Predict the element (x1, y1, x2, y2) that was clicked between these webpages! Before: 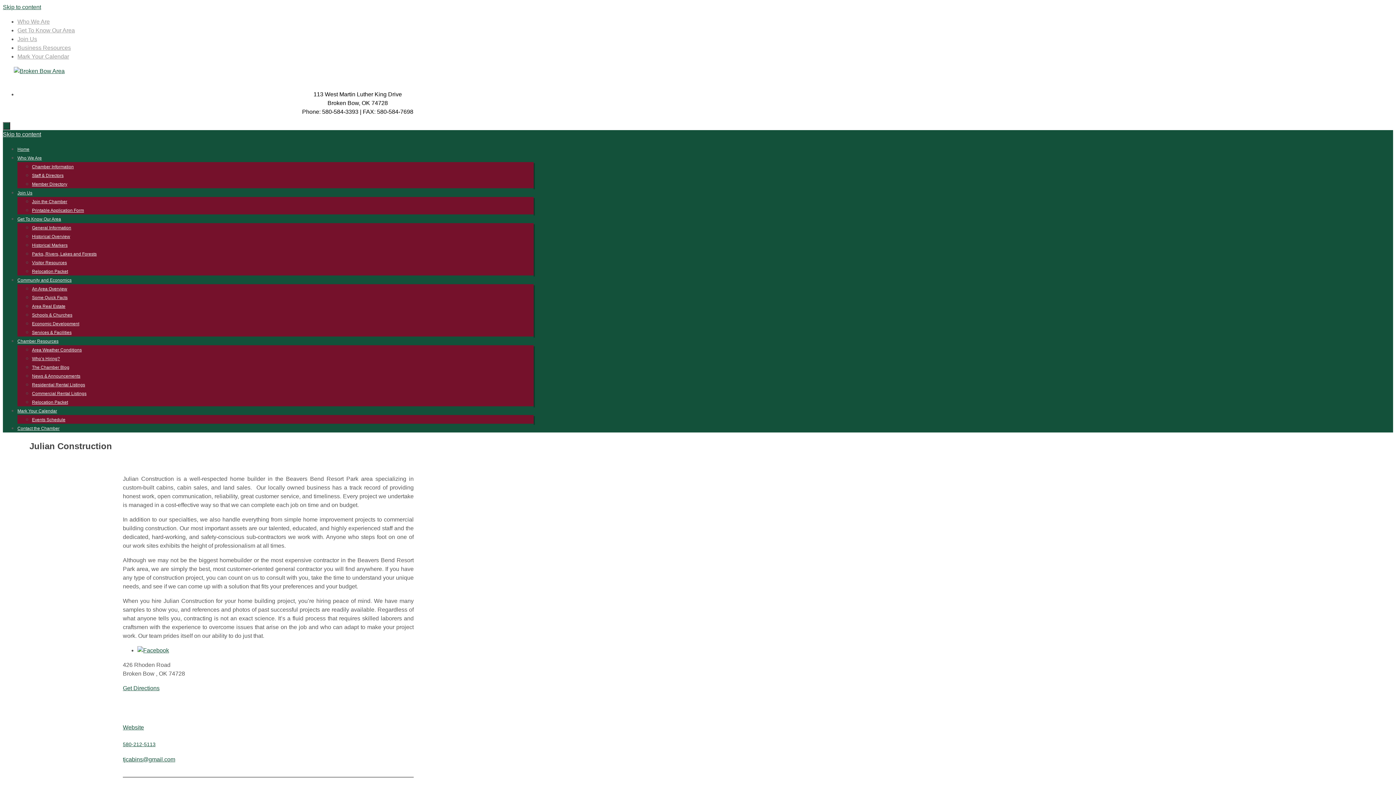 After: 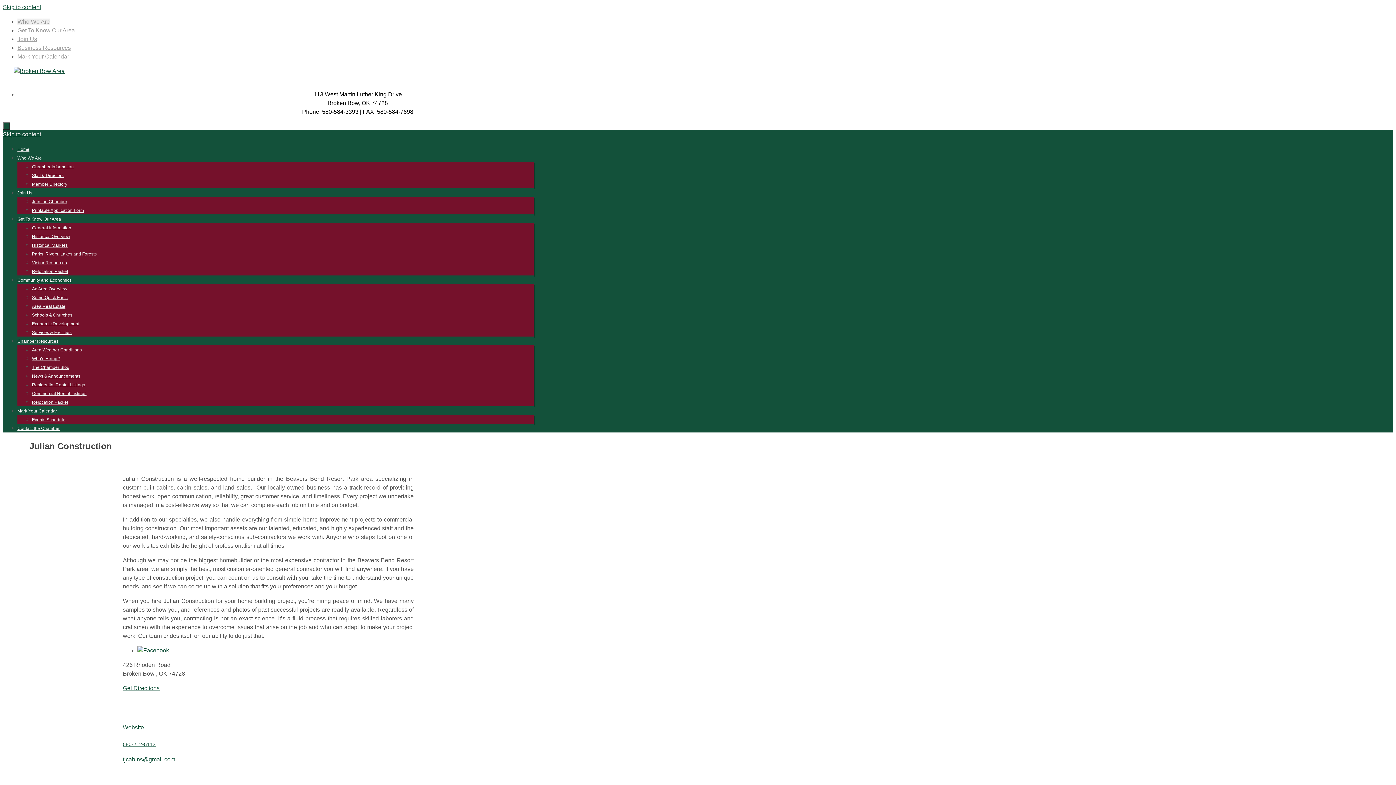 Action: label: Who We Are bbox: (17, 18, 49, 24)